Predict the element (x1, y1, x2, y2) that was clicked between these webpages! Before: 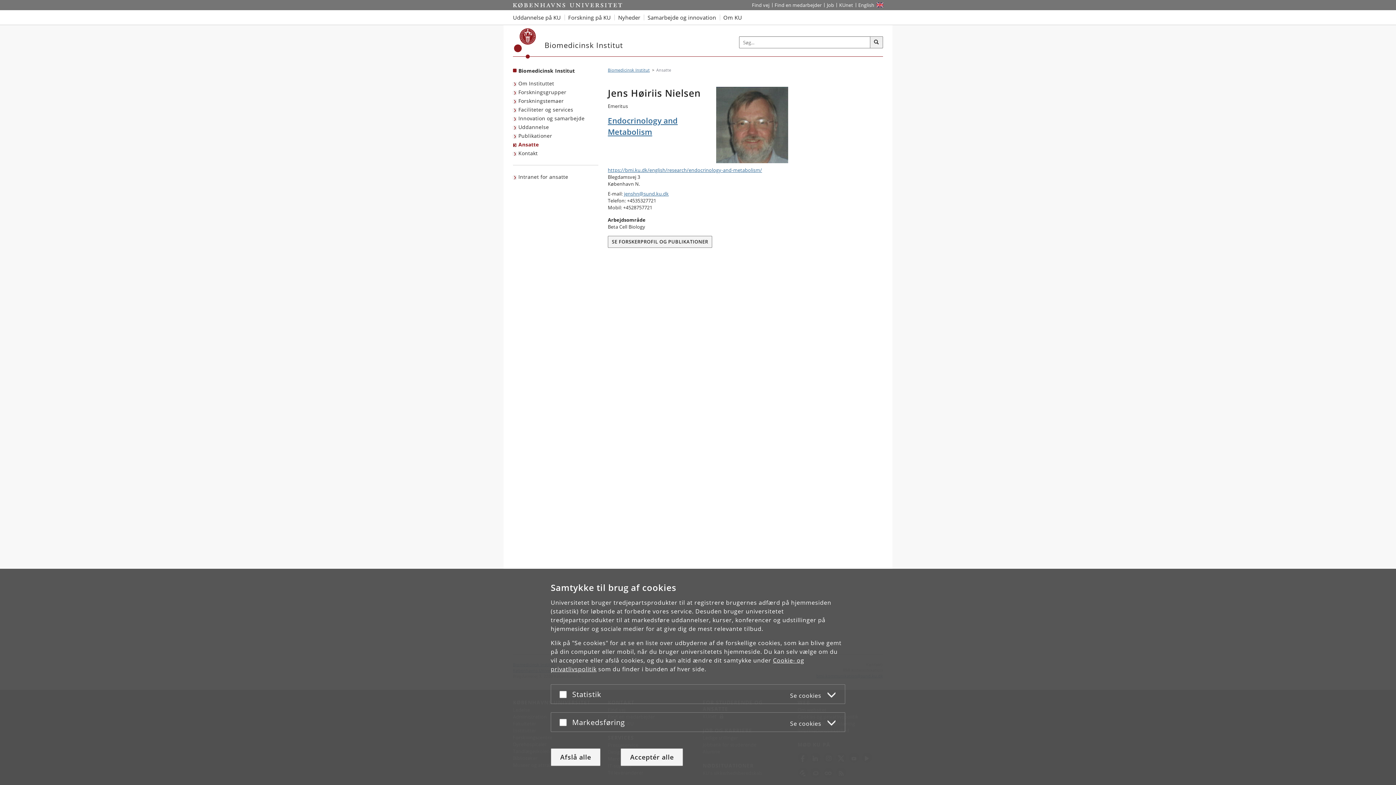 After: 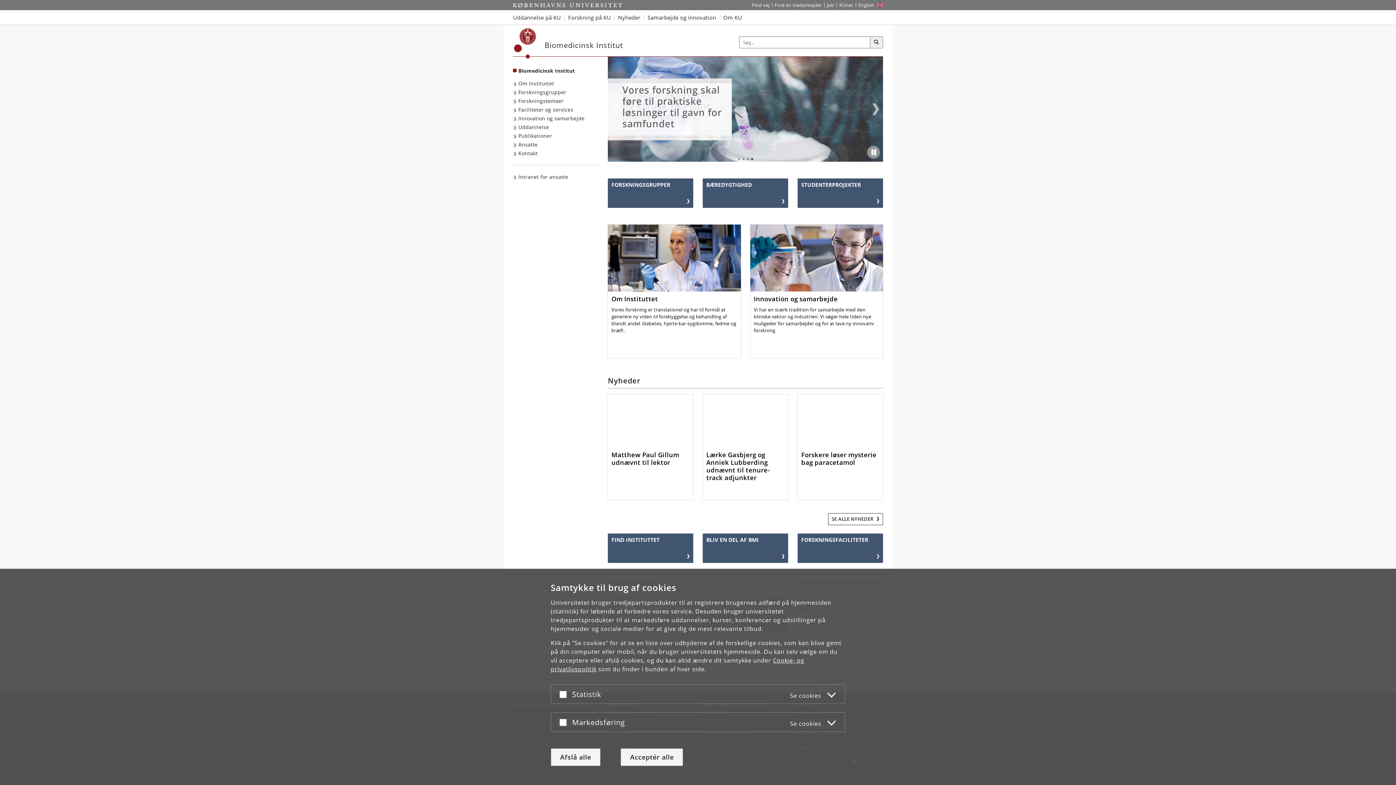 Action: label: Biomedicinsk Institut bbox: (544, 41, 623, 49)